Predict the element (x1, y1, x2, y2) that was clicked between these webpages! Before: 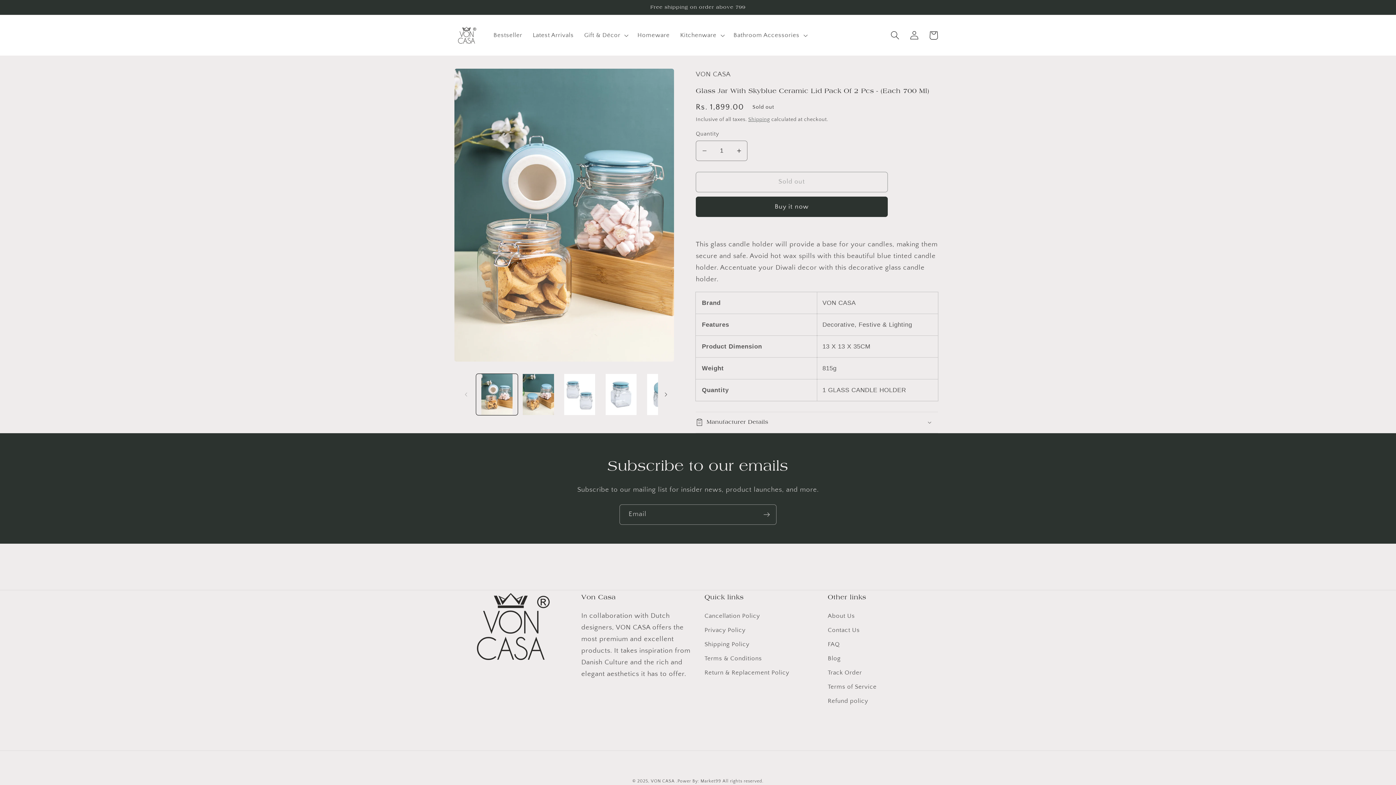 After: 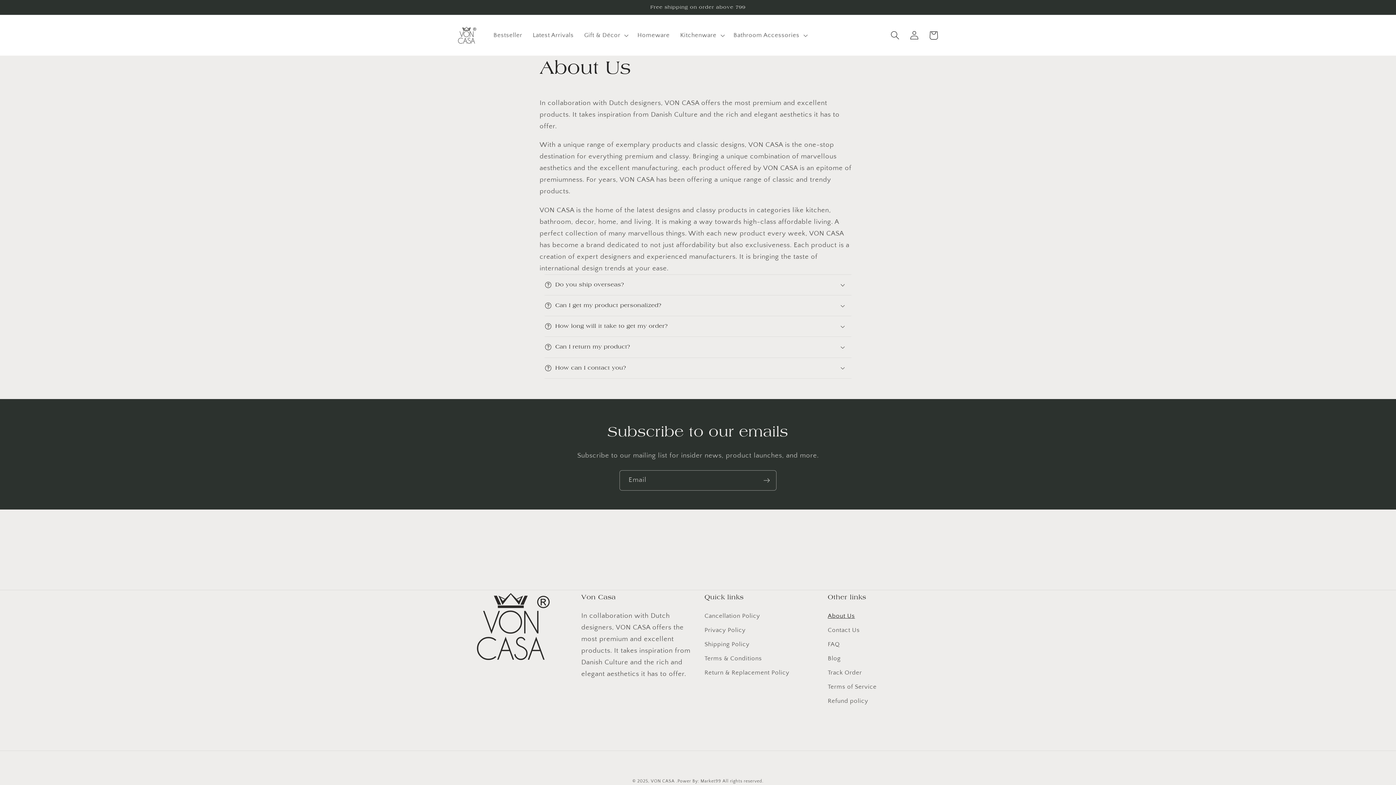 Action: label: About Us bbox: (828, 611, 855, 623)